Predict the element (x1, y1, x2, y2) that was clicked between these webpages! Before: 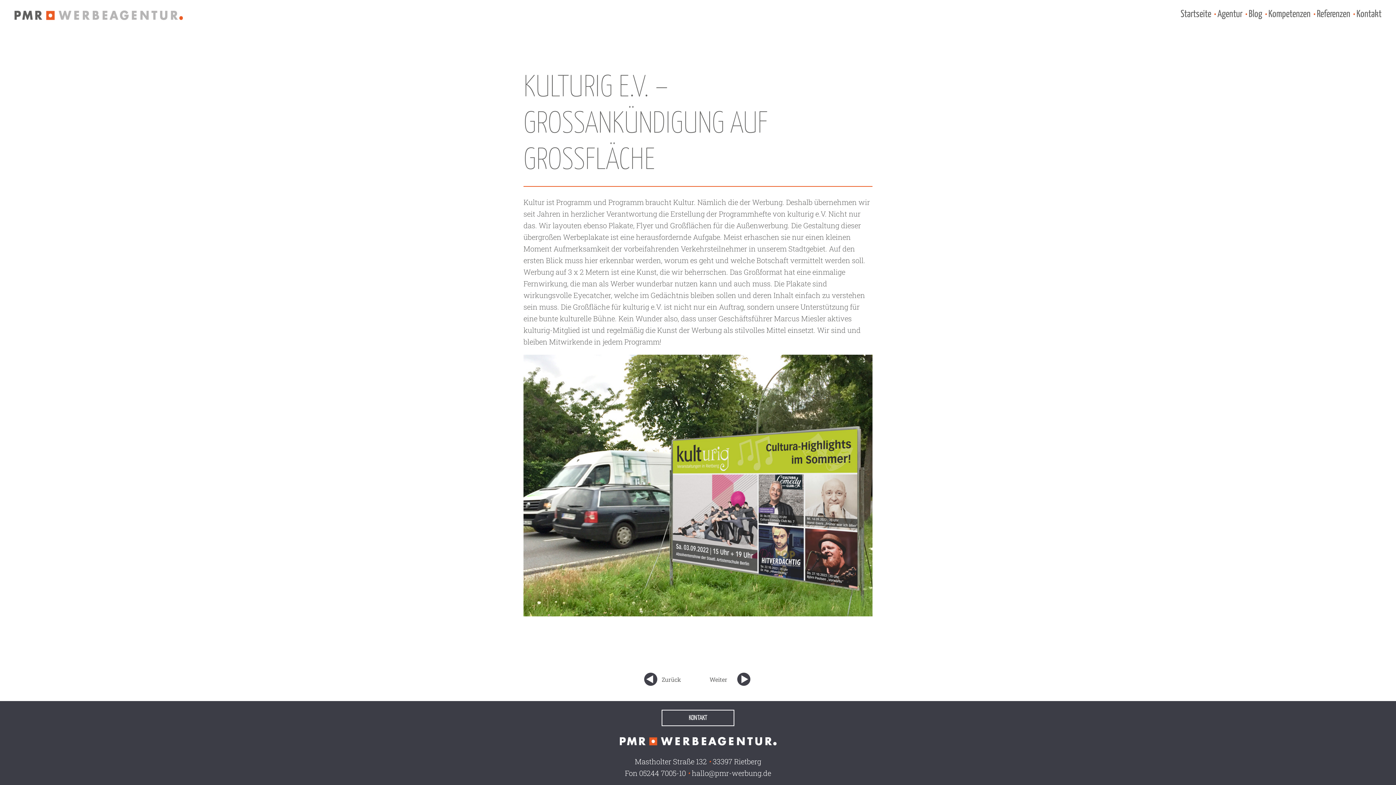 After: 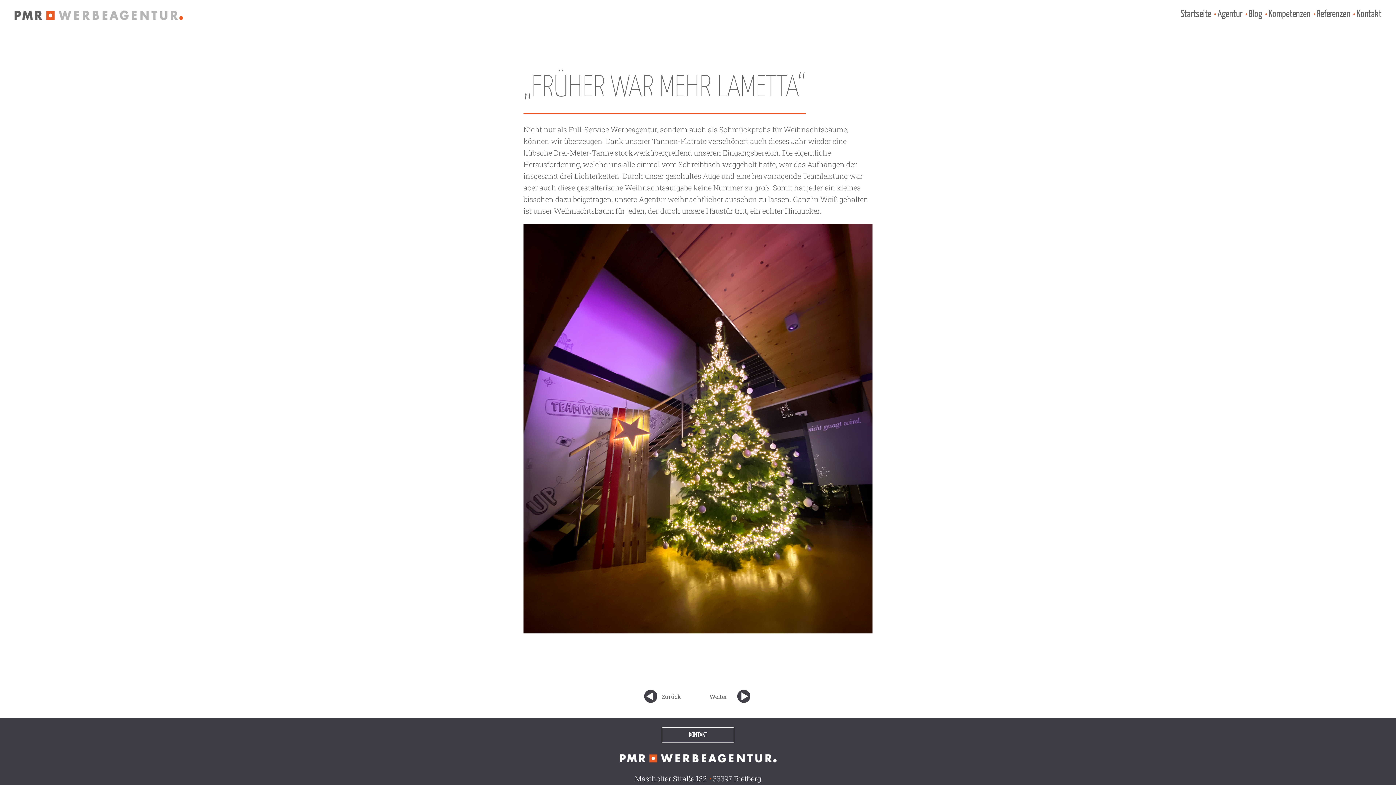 Action: label: Zurück bbox: (644, 672, 690, 686)